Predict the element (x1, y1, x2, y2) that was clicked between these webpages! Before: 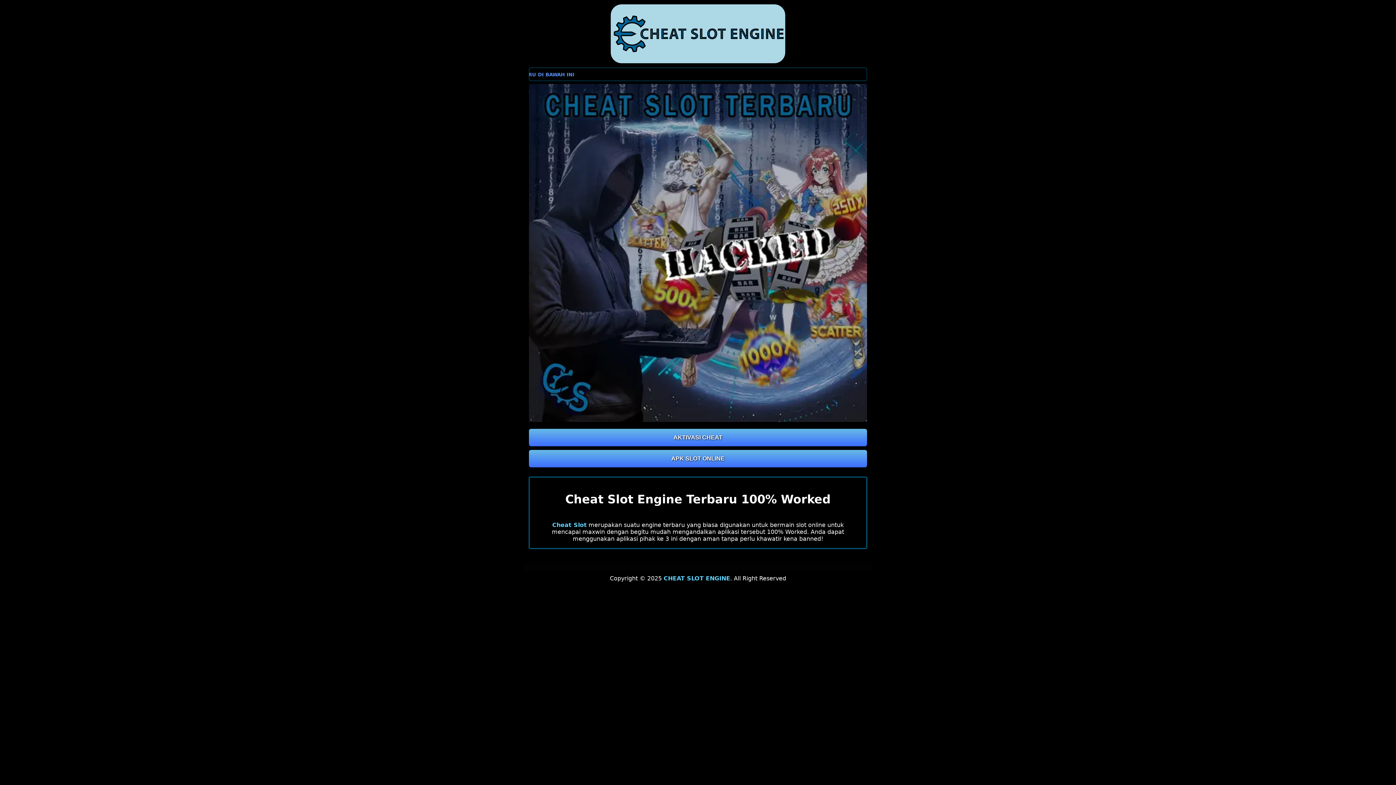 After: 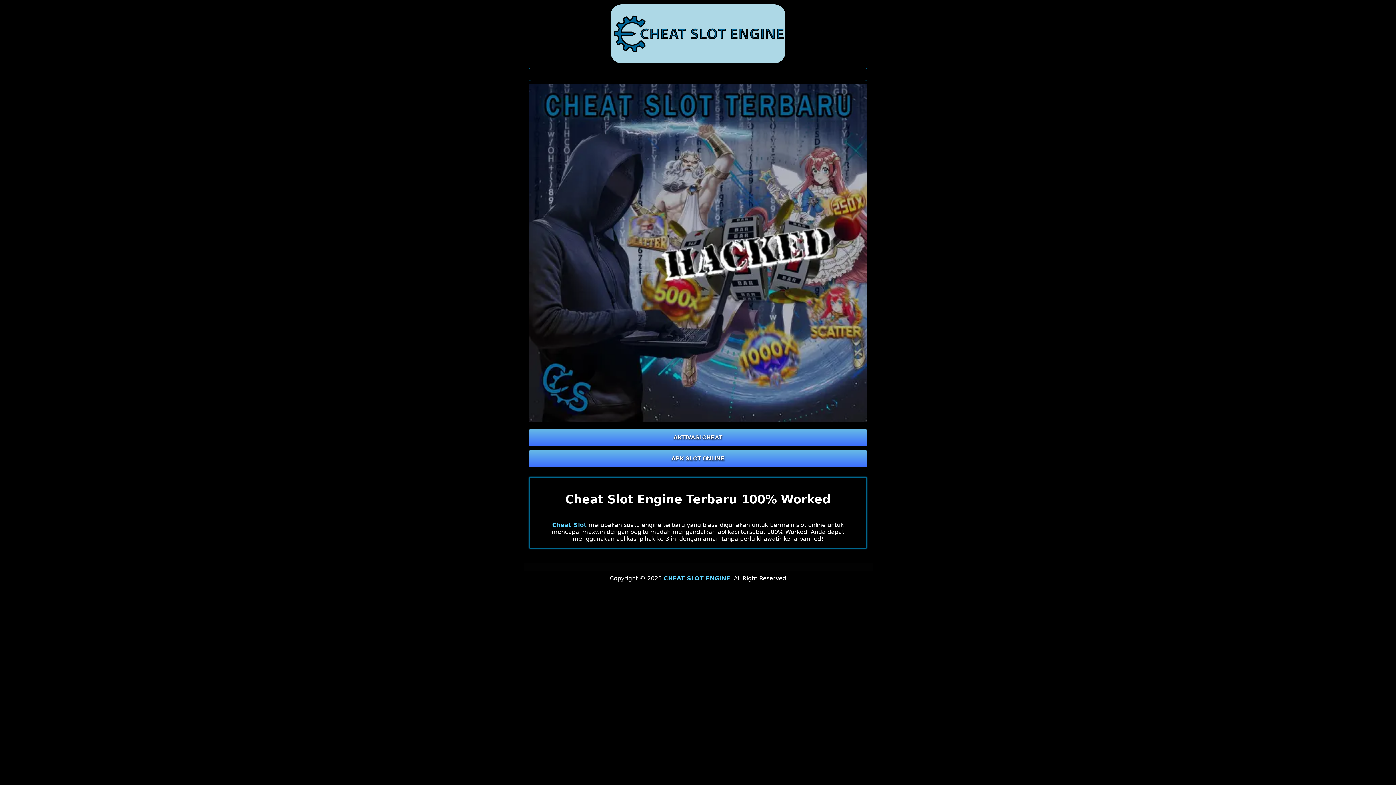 Action: label: AKTIVASI CHEAT bbox: (529, 428, 867, 446)